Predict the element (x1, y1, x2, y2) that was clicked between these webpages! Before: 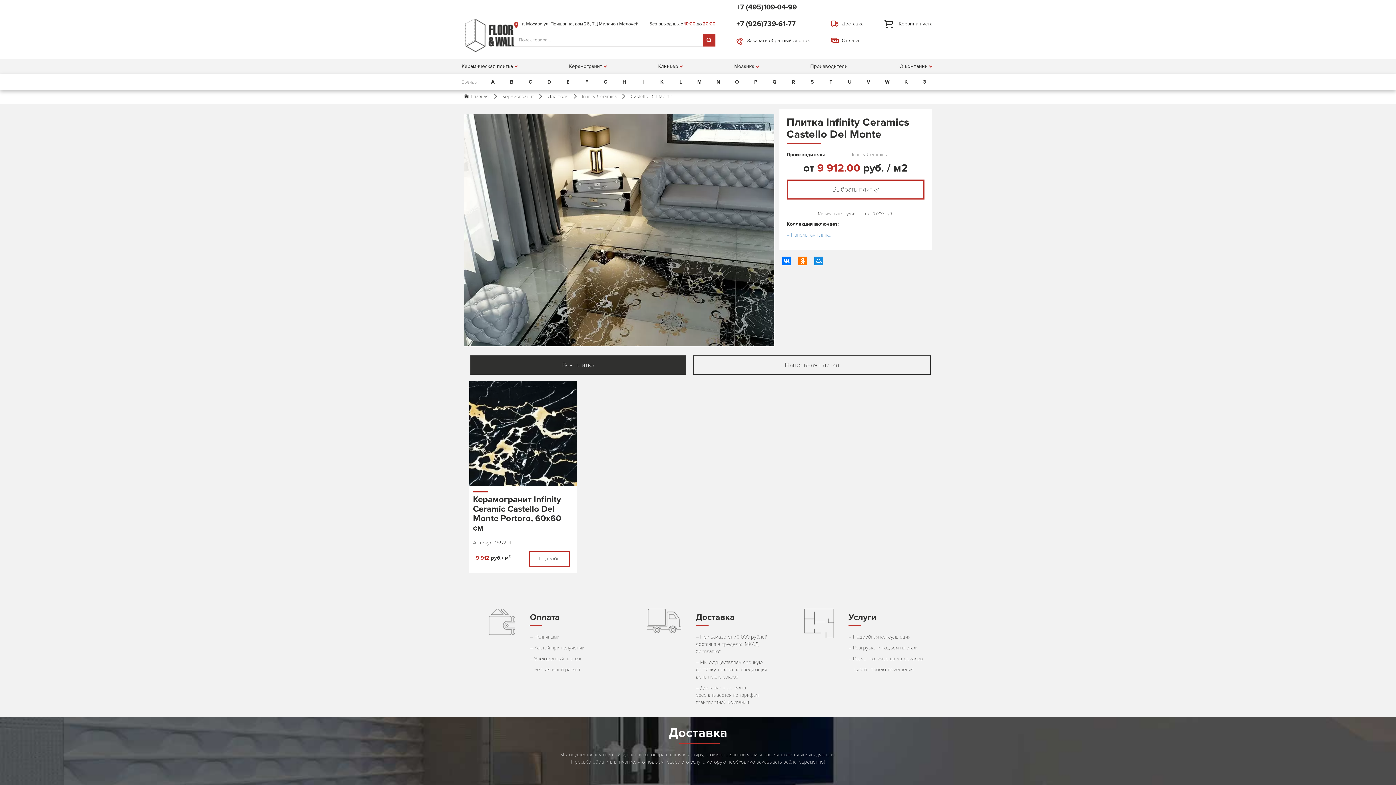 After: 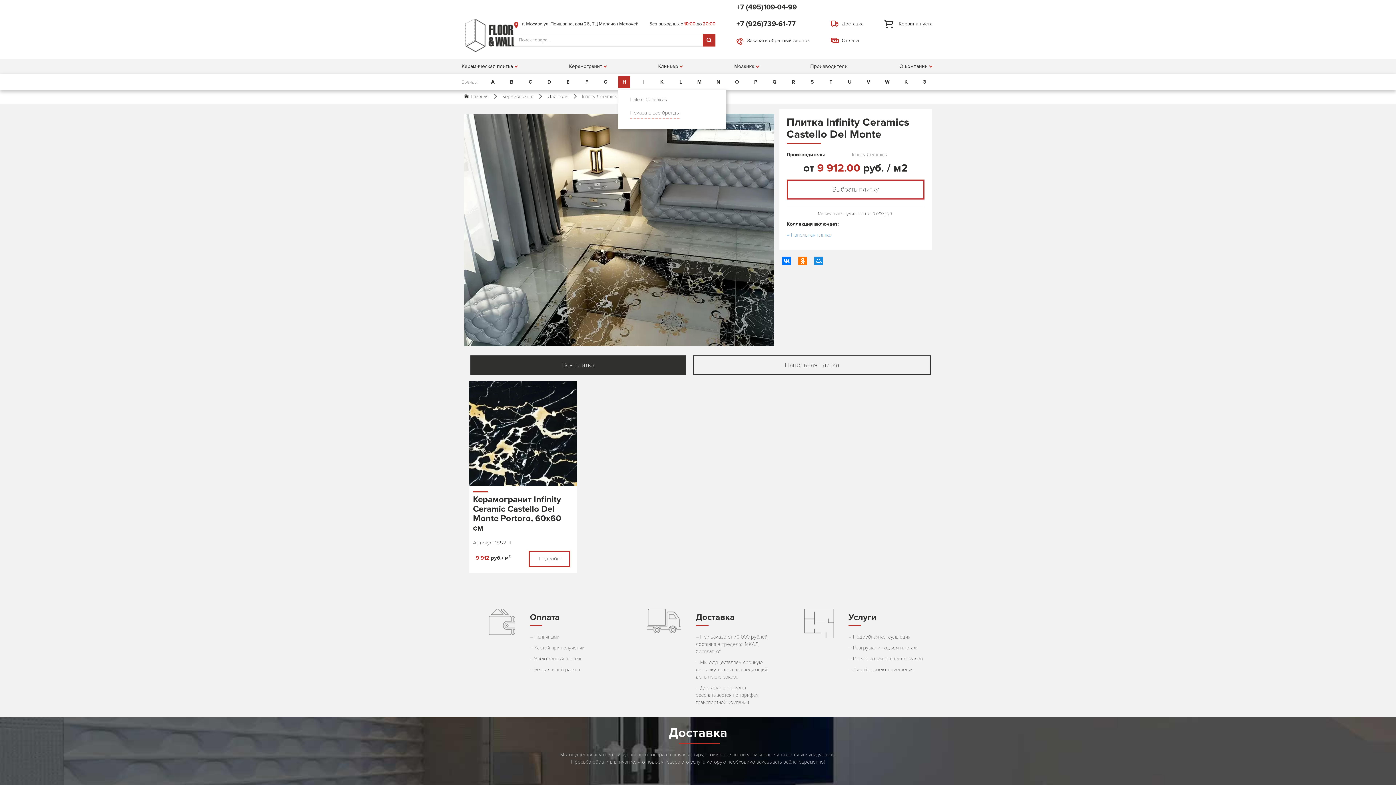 Action: bbox: (618, 76, 630, 88) label: H